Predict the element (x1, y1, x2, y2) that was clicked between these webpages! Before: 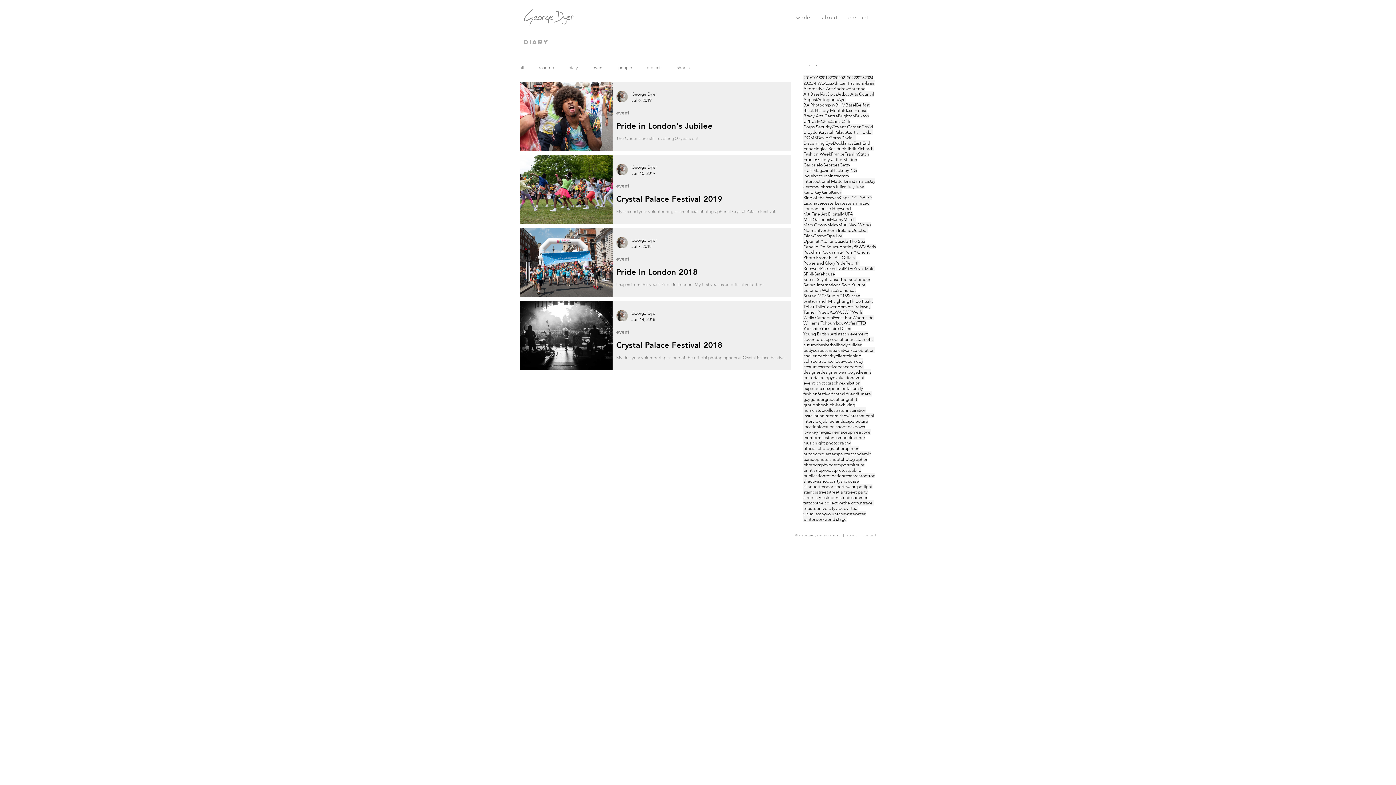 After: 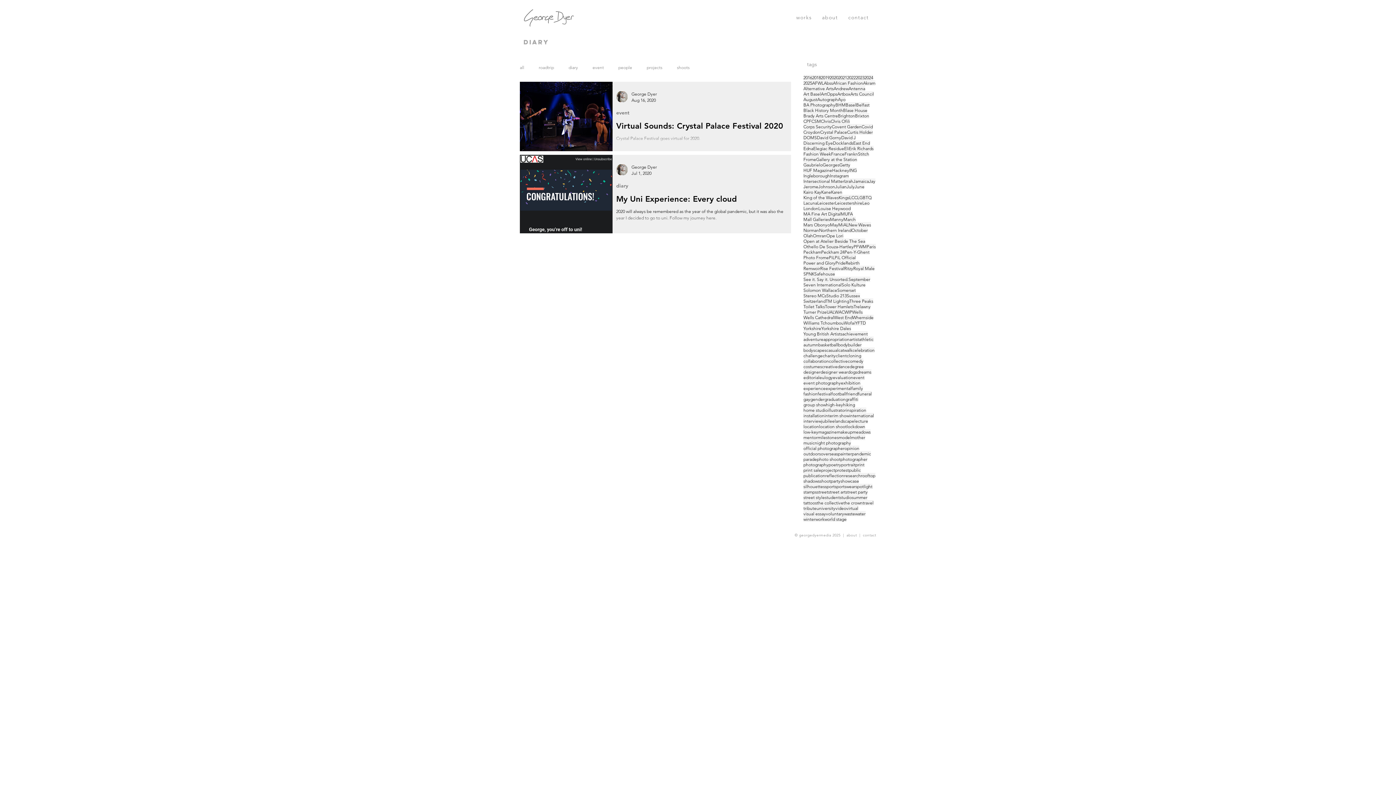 Action: bbox: (861, 124, 873, 129) label: Covid